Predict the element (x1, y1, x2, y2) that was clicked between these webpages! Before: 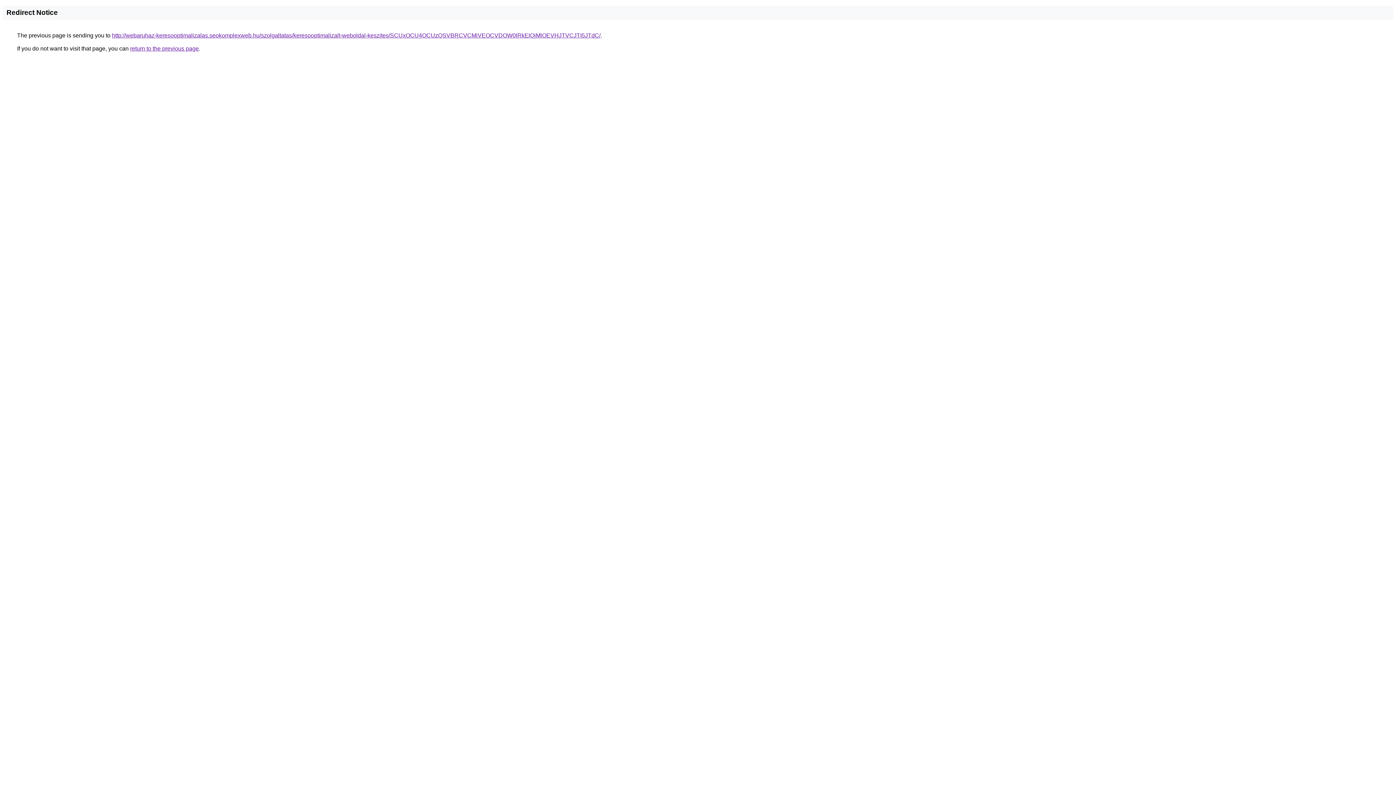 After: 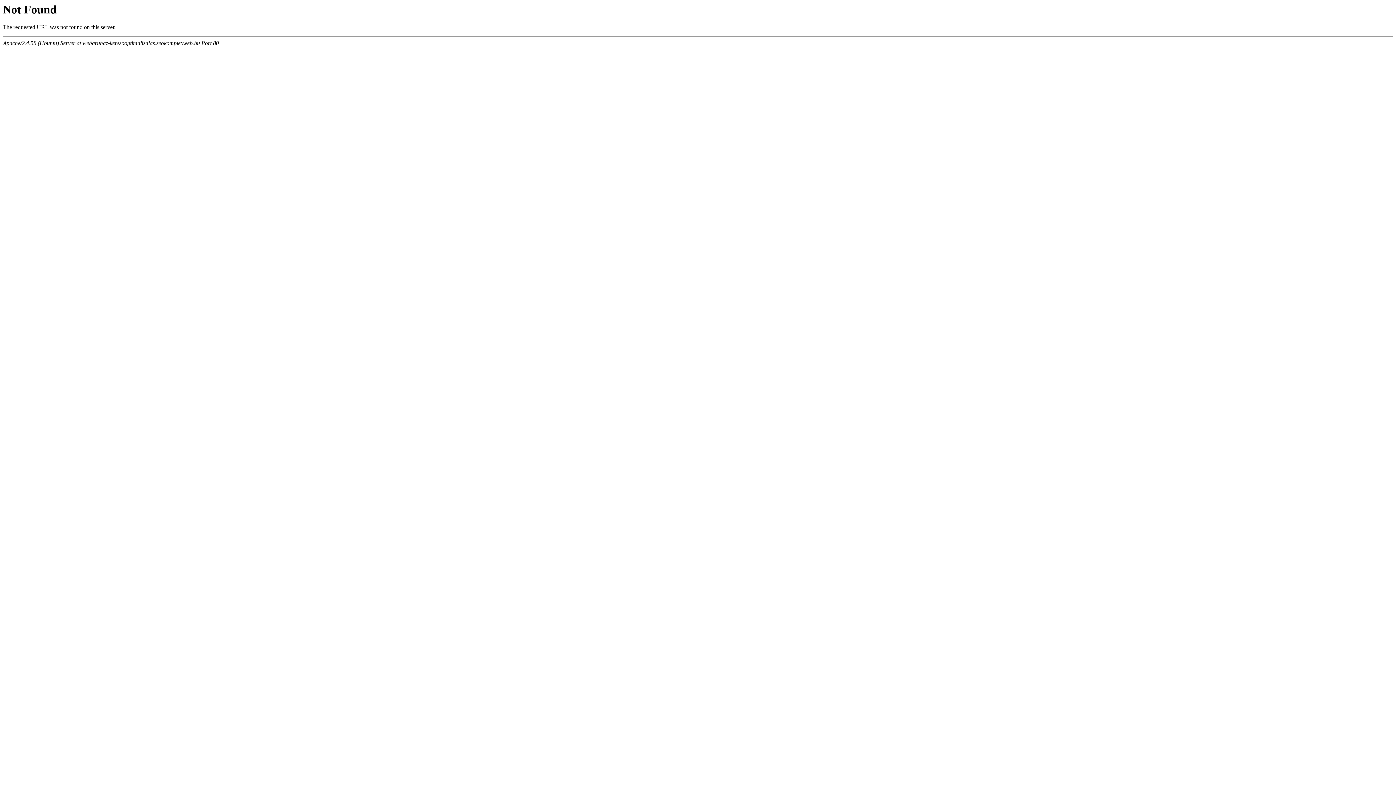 Action: label: http://webaruhaz-keresooptimalizalas.seokomplexweb.hu/szolgaltatas/keresooptimalizalt-weboldal-keszites/SCUxOCU4OCUzQSVBRCVCMiVEOCVDOW0lRkElQjMlOEVHJTVCJTI5JTdC/ bbox: (112, 32, 600, 38)